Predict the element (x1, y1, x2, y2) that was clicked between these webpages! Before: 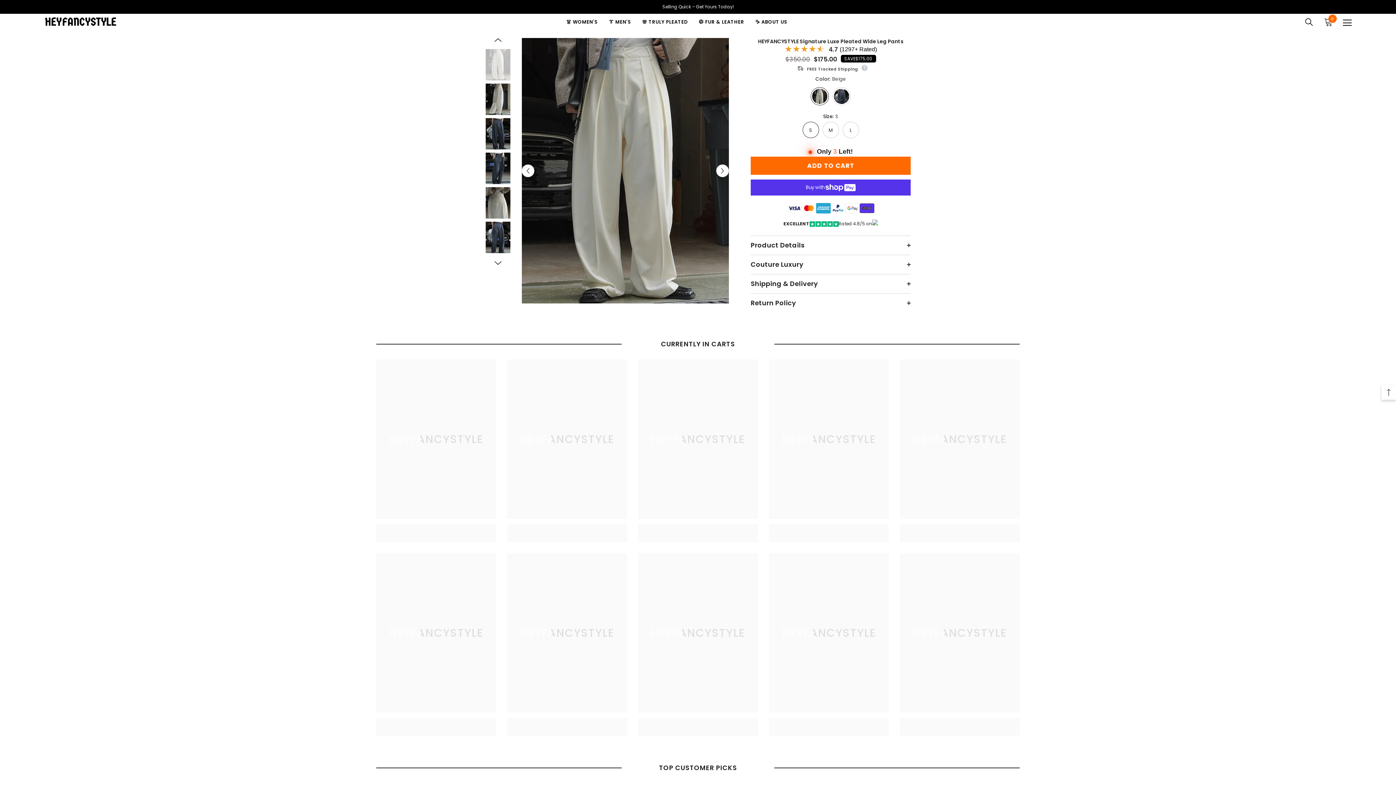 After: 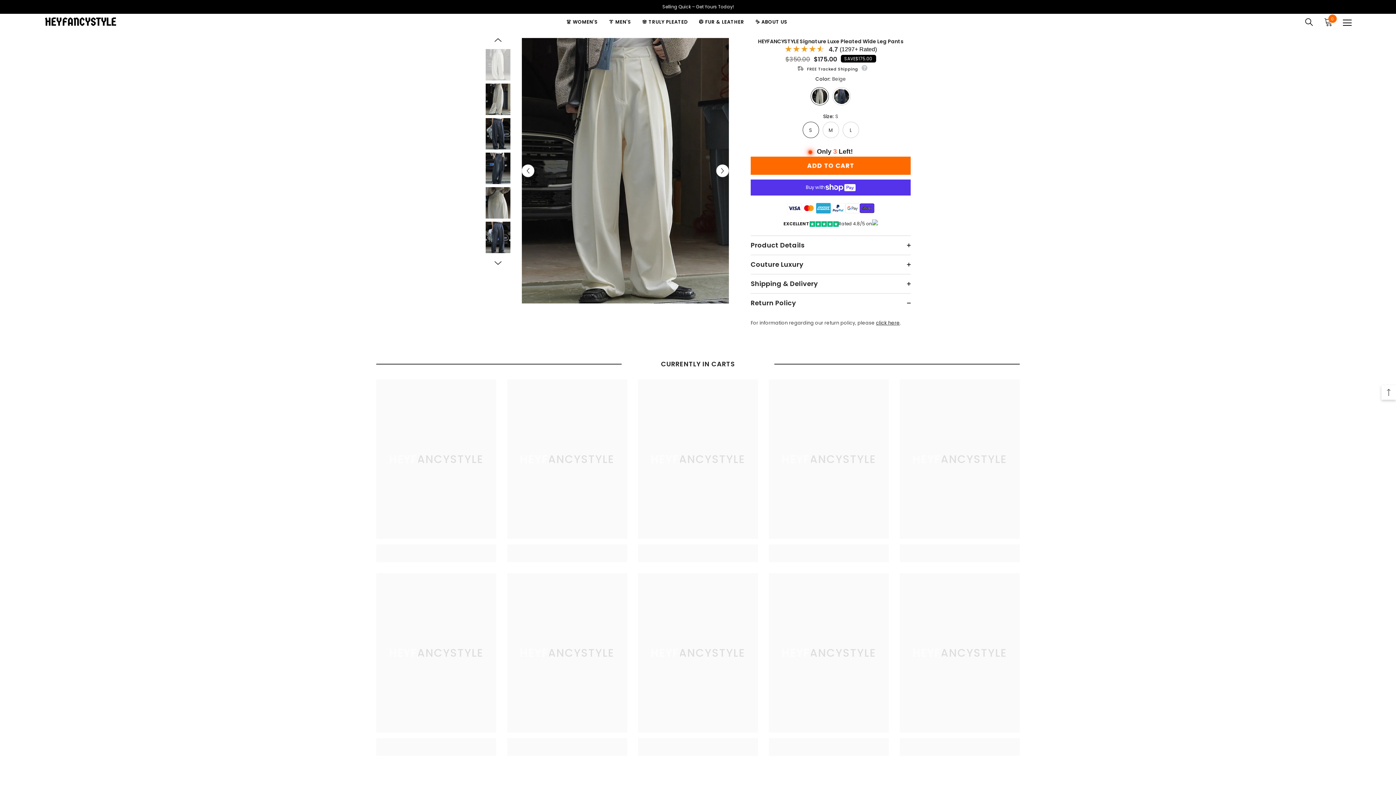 Action: label: Return Policy
  bbox: (750, 293, 910, 312)